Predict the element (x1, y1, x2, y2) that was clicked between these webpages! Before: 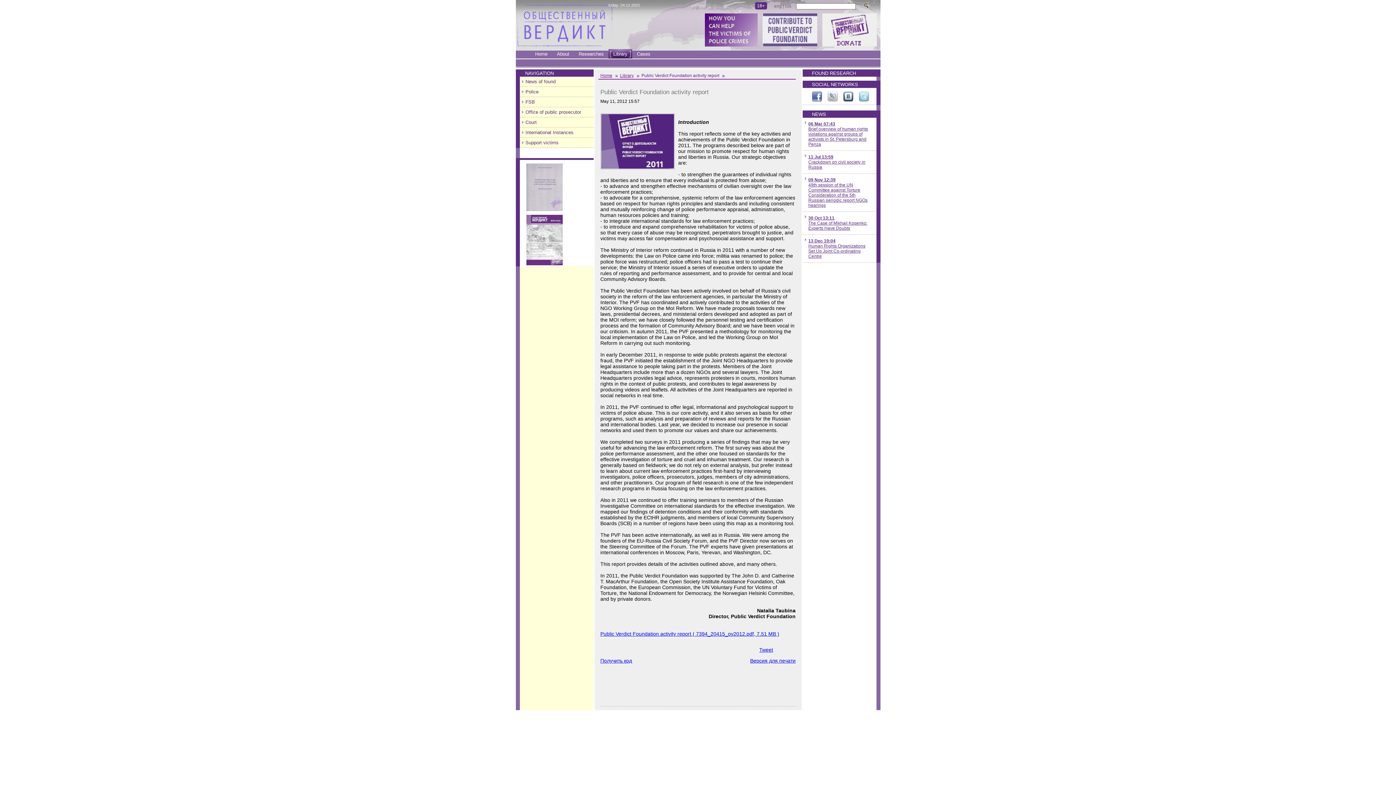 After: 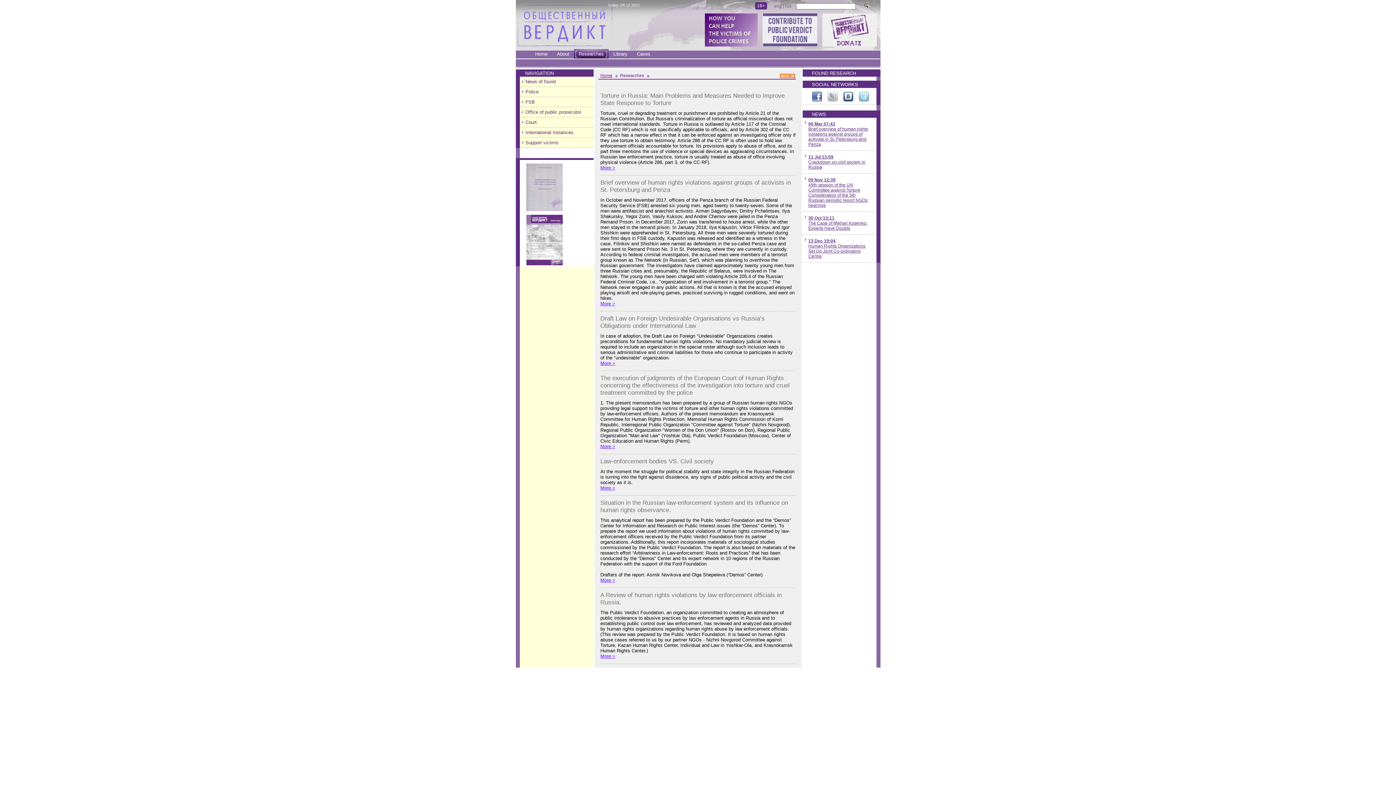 Action: label: Researches bbox: (578, 51, 604, 56)